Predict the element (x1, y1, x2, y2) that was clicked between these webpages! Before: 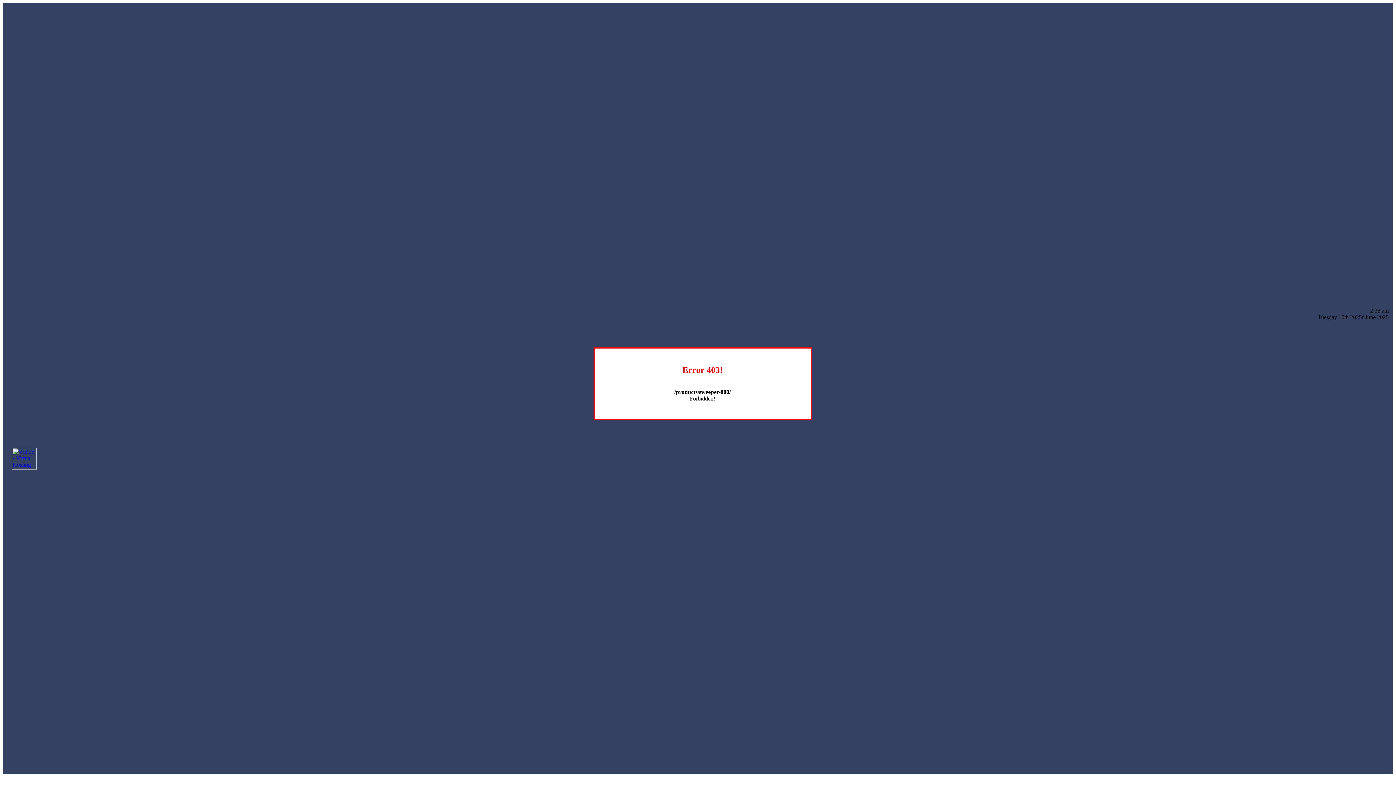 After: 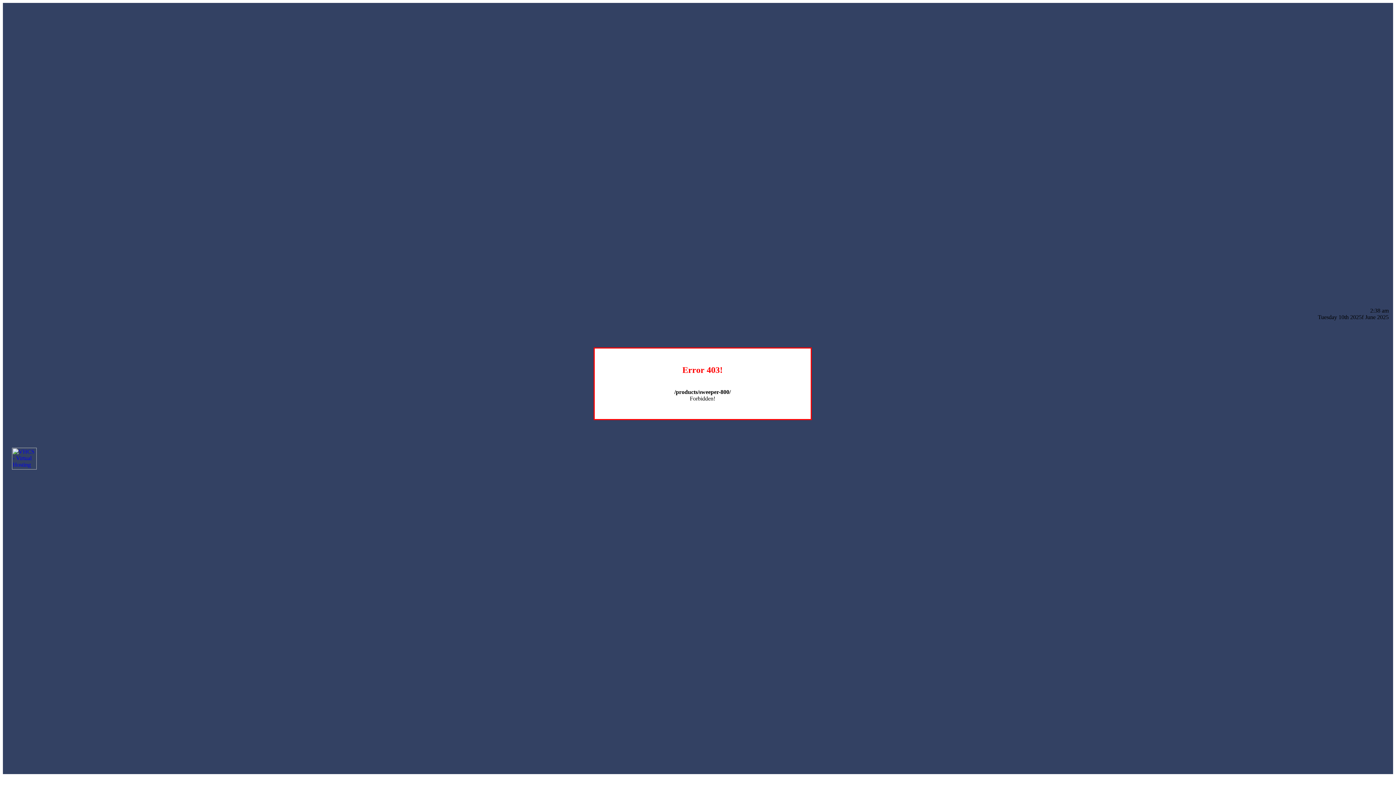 Action: bbox: (12, 464, 36, 470)